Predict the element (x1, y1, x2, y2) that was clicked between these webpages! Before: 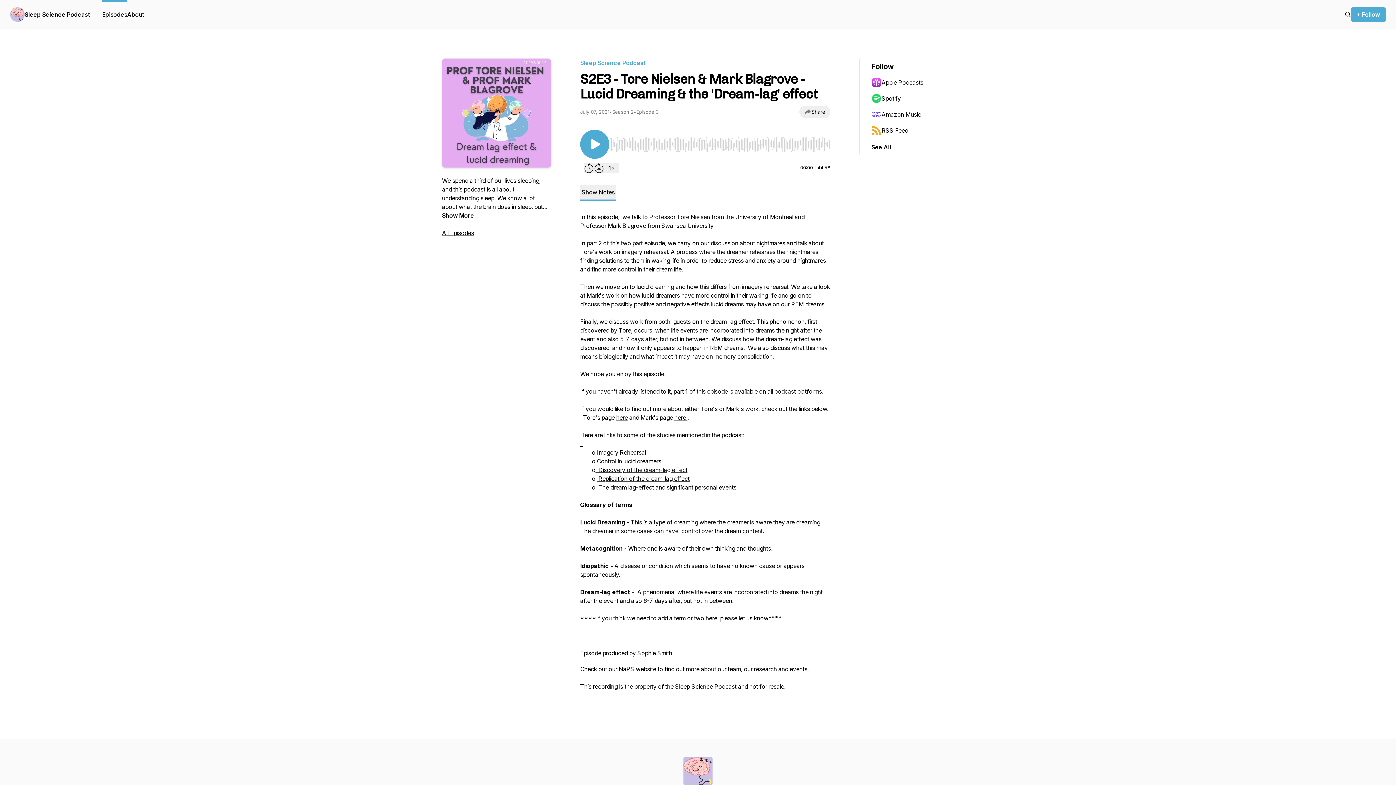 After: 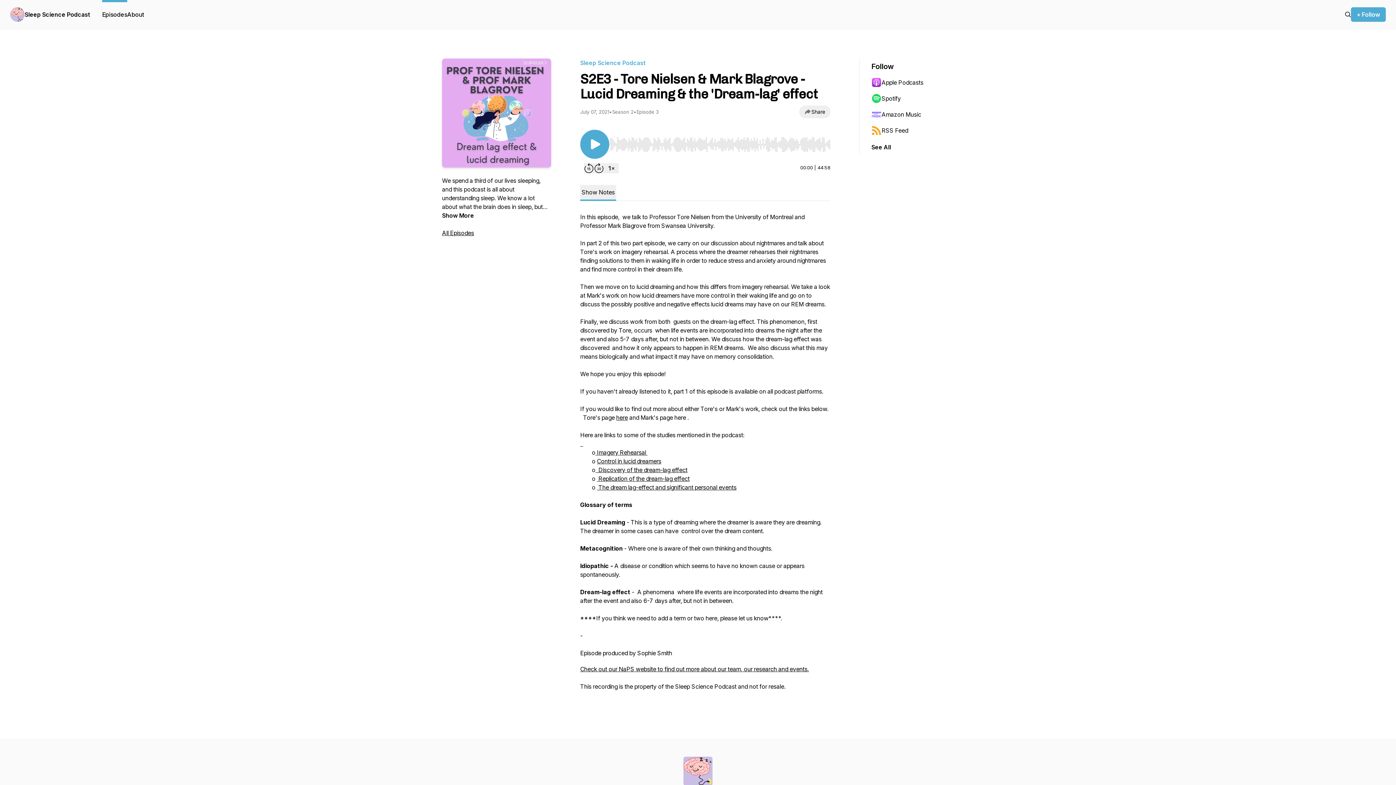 Action: label: here  bbox: (674, 414, 687, 421)